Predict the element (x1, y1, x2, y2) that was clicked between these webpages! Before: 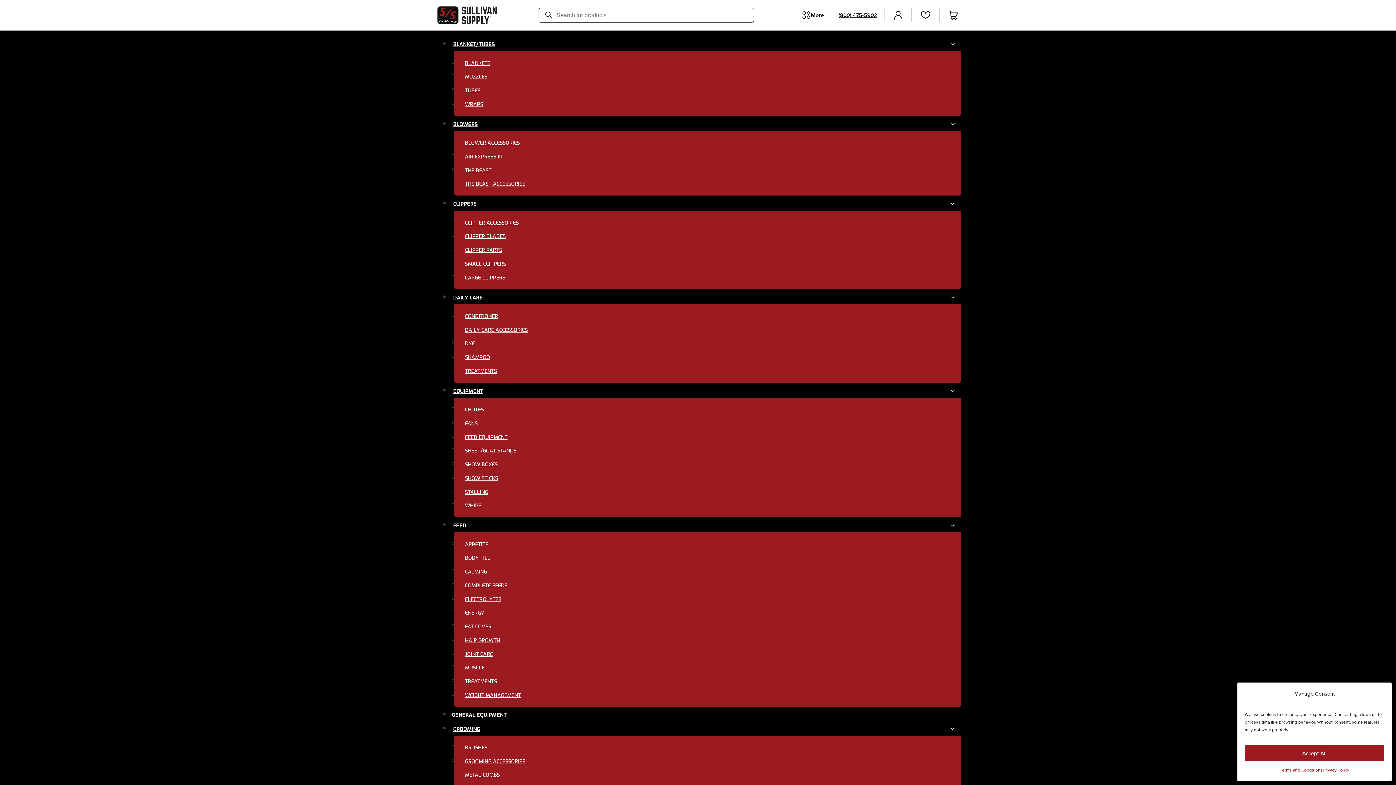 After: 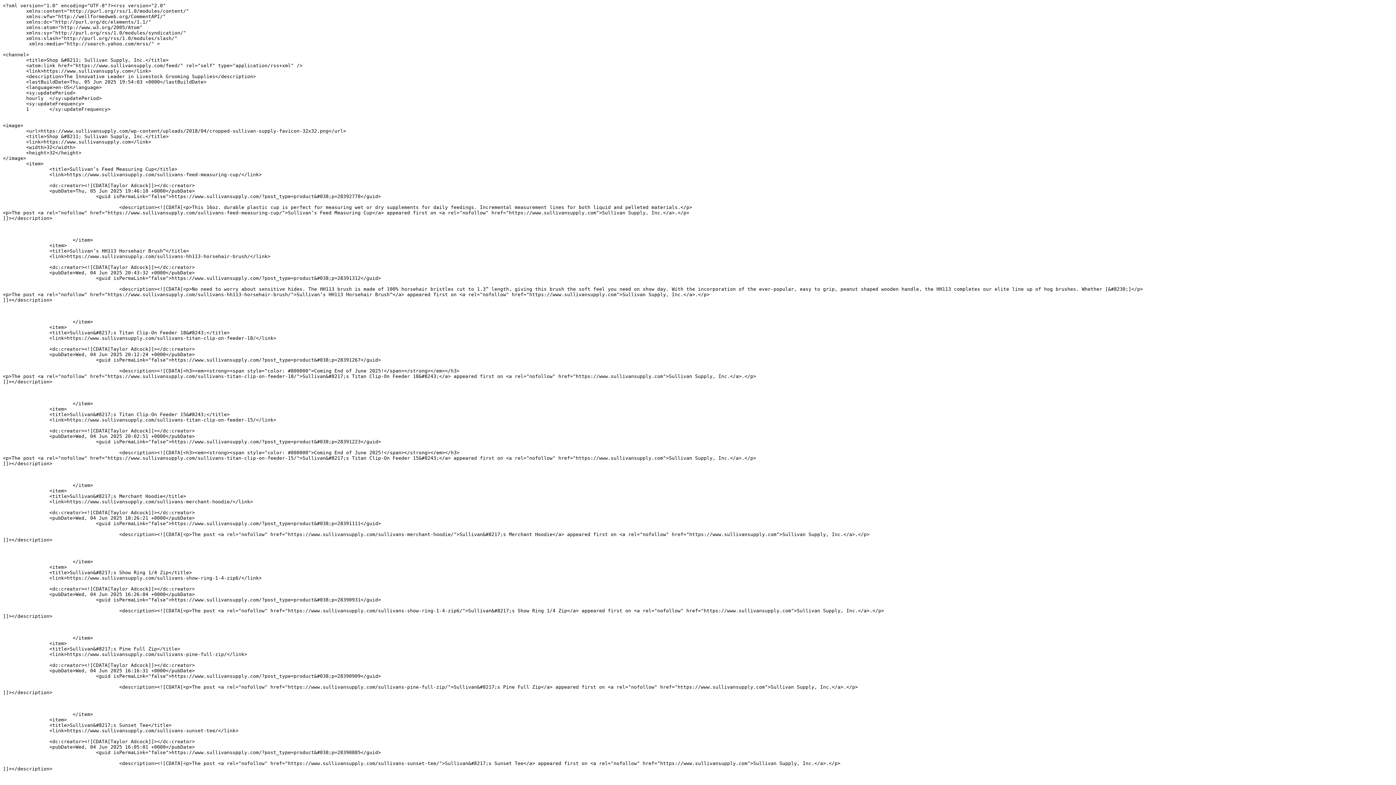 Action: bbox: (453, 521, 949, 531) label: FEED